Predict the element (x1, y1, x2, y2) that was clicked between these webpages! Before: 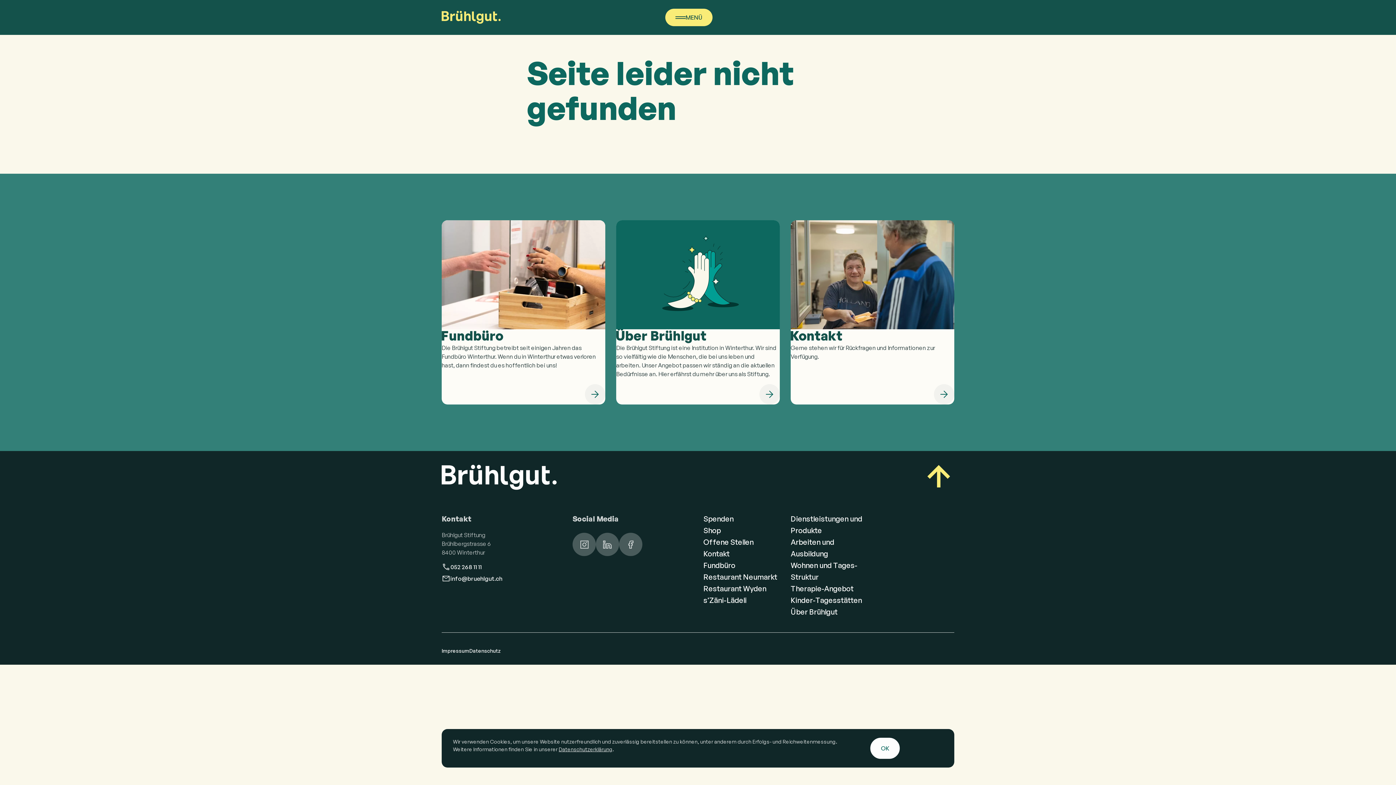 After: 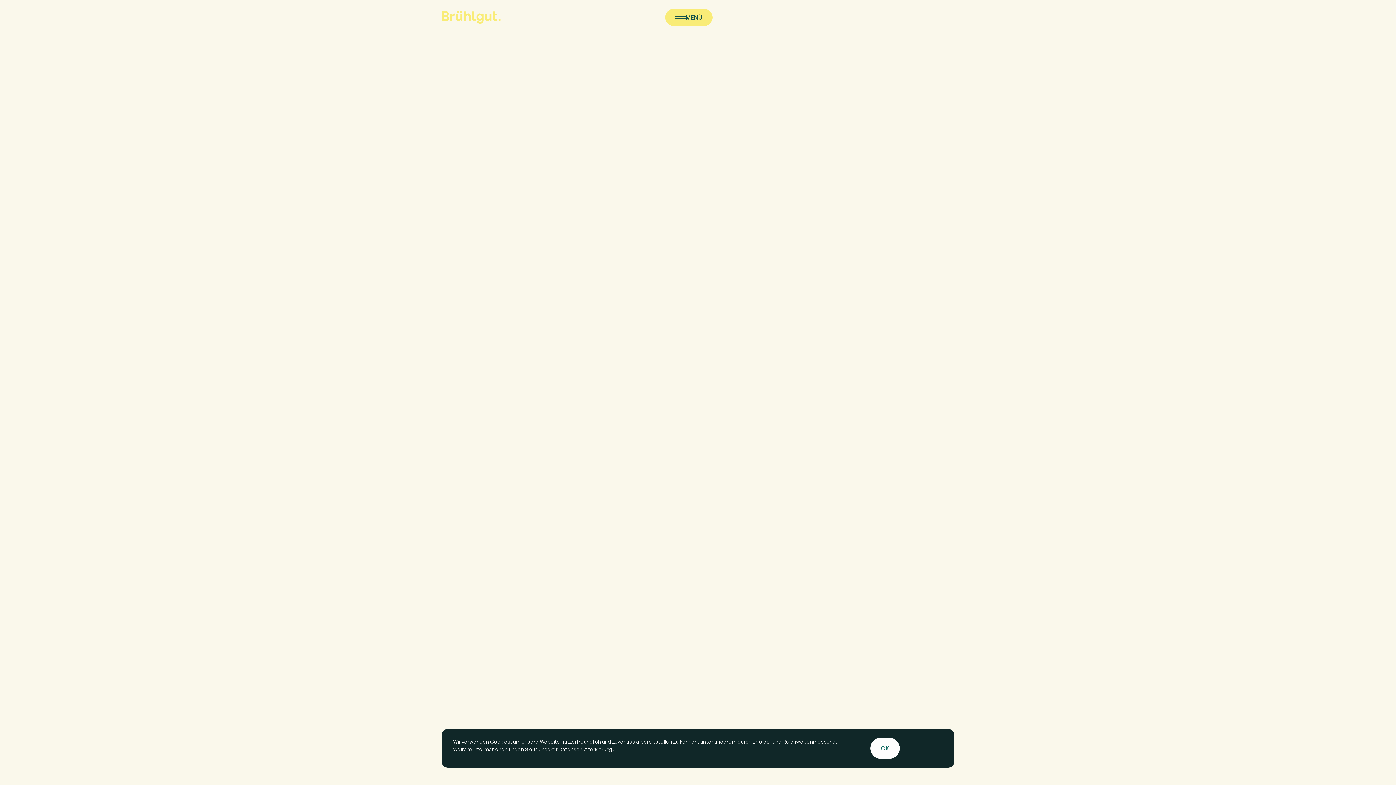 Action: label: Zur Startseite bbox: (441, 10, 501, 24)